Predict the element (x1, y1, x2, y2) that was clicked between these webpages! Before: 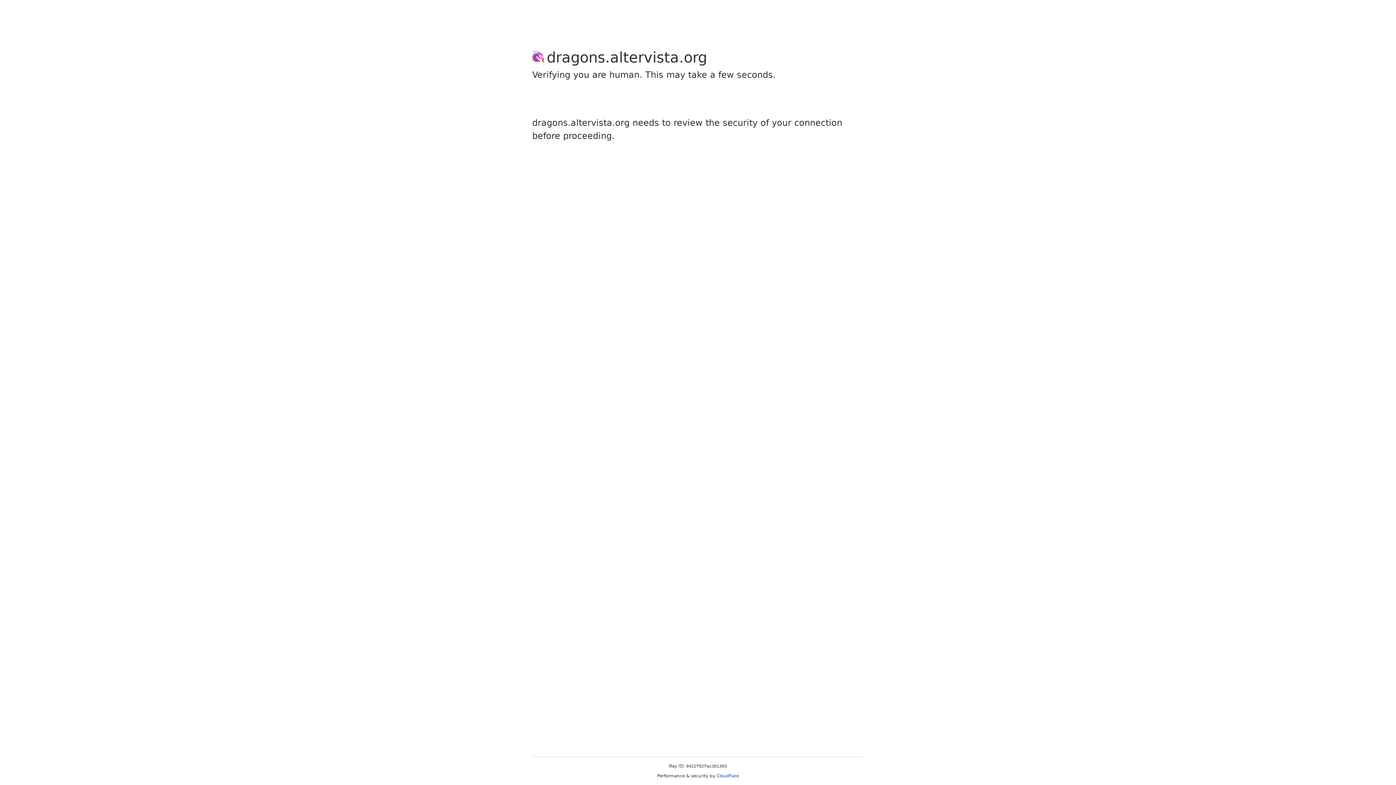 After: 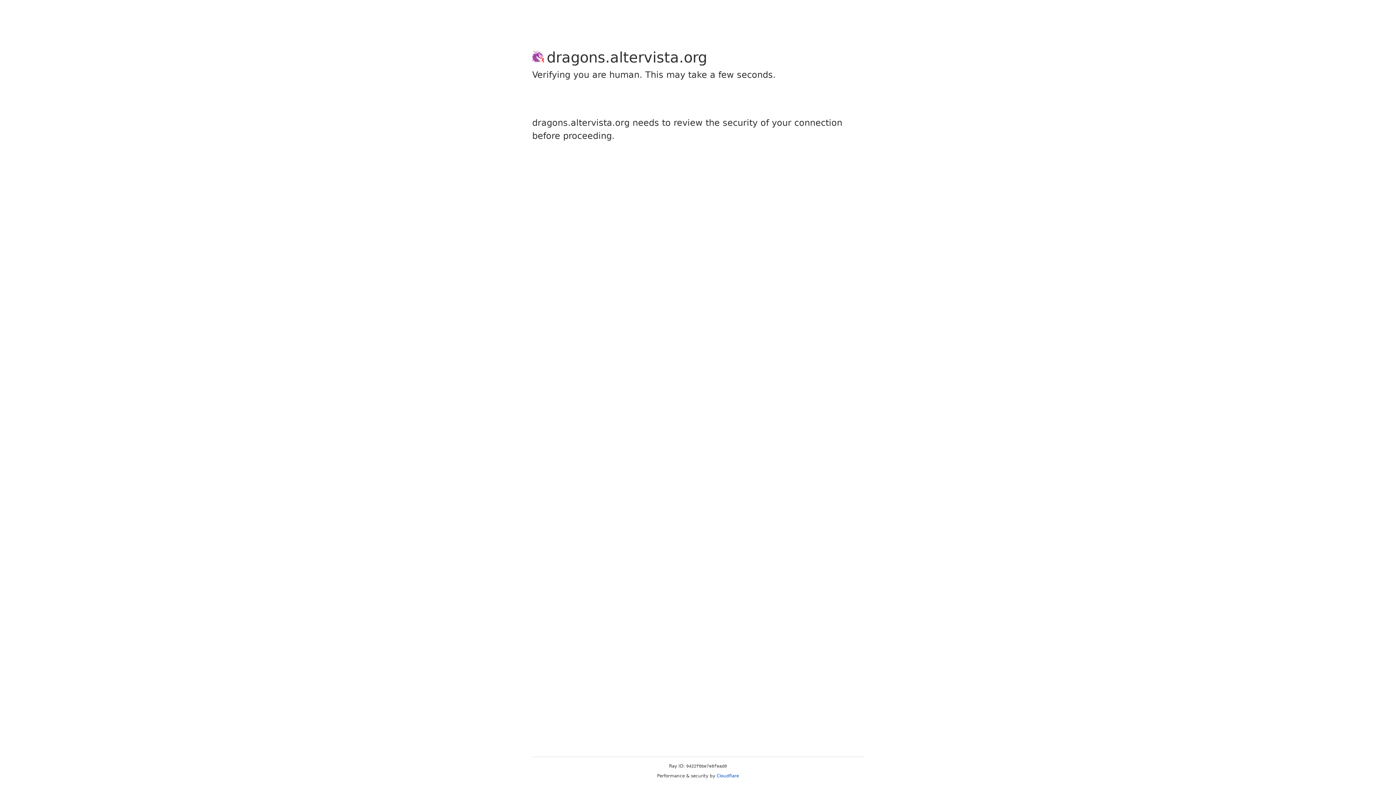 Action: label: Cloudflare bbox: (716, 773, 739, 778)